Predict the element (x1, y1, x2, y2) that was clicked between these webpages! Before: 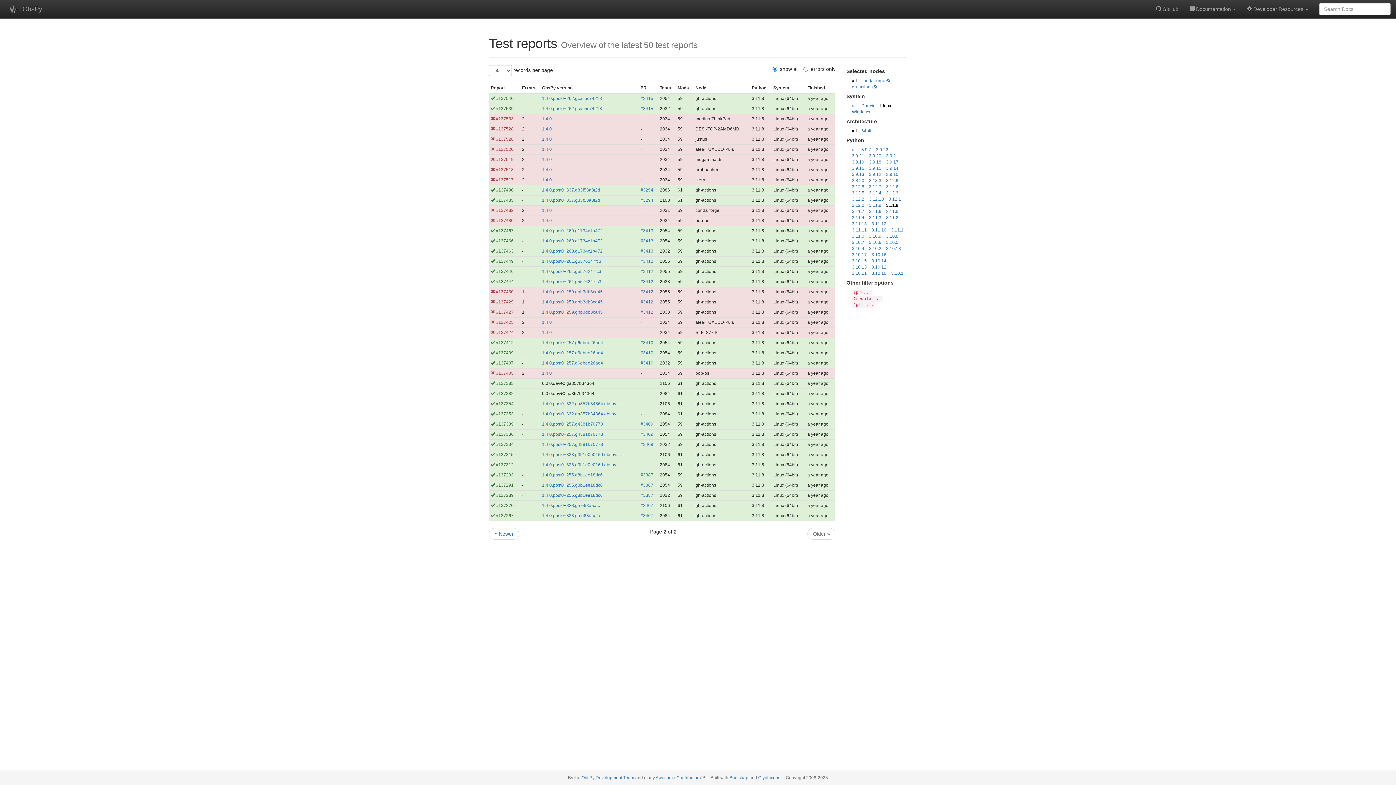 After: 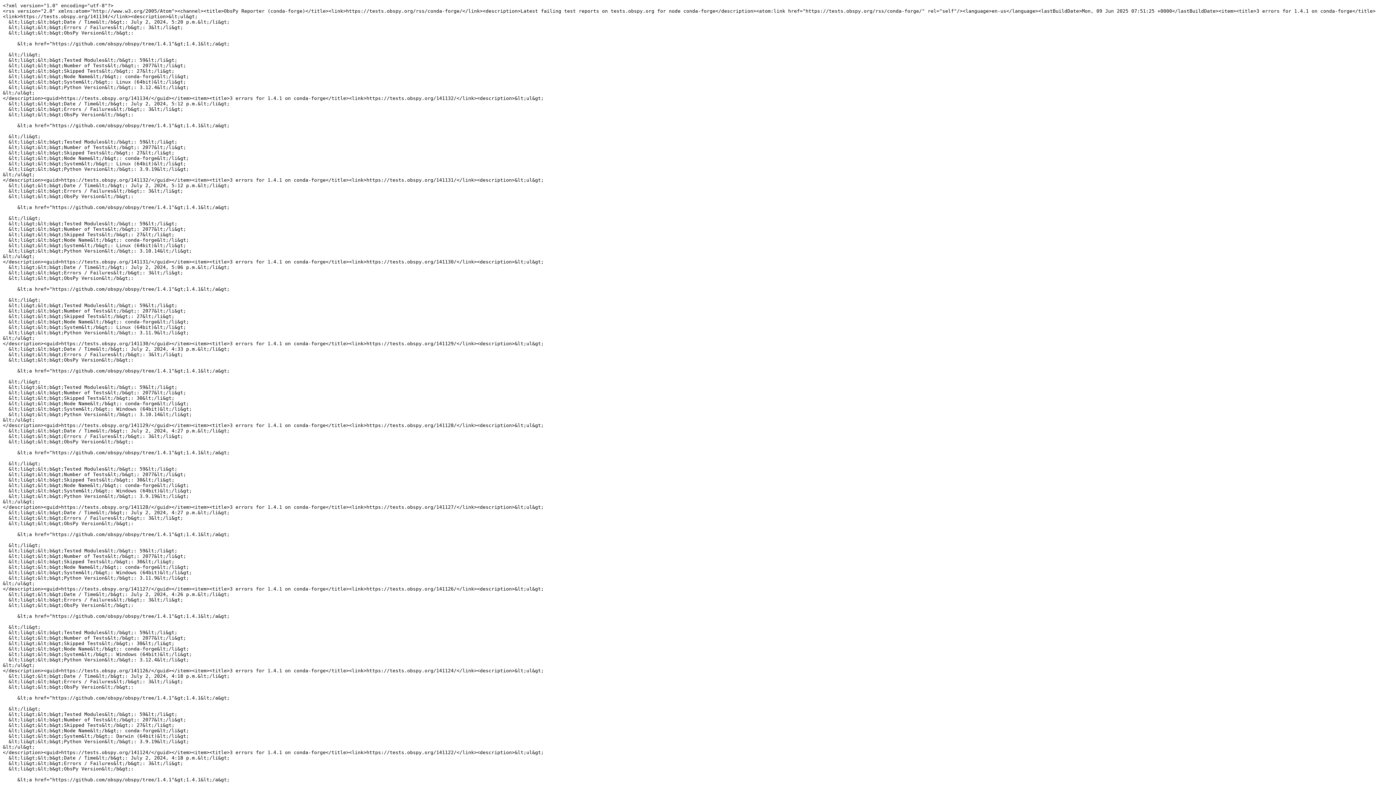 Action: bbox: (886, 78, 890, 82)